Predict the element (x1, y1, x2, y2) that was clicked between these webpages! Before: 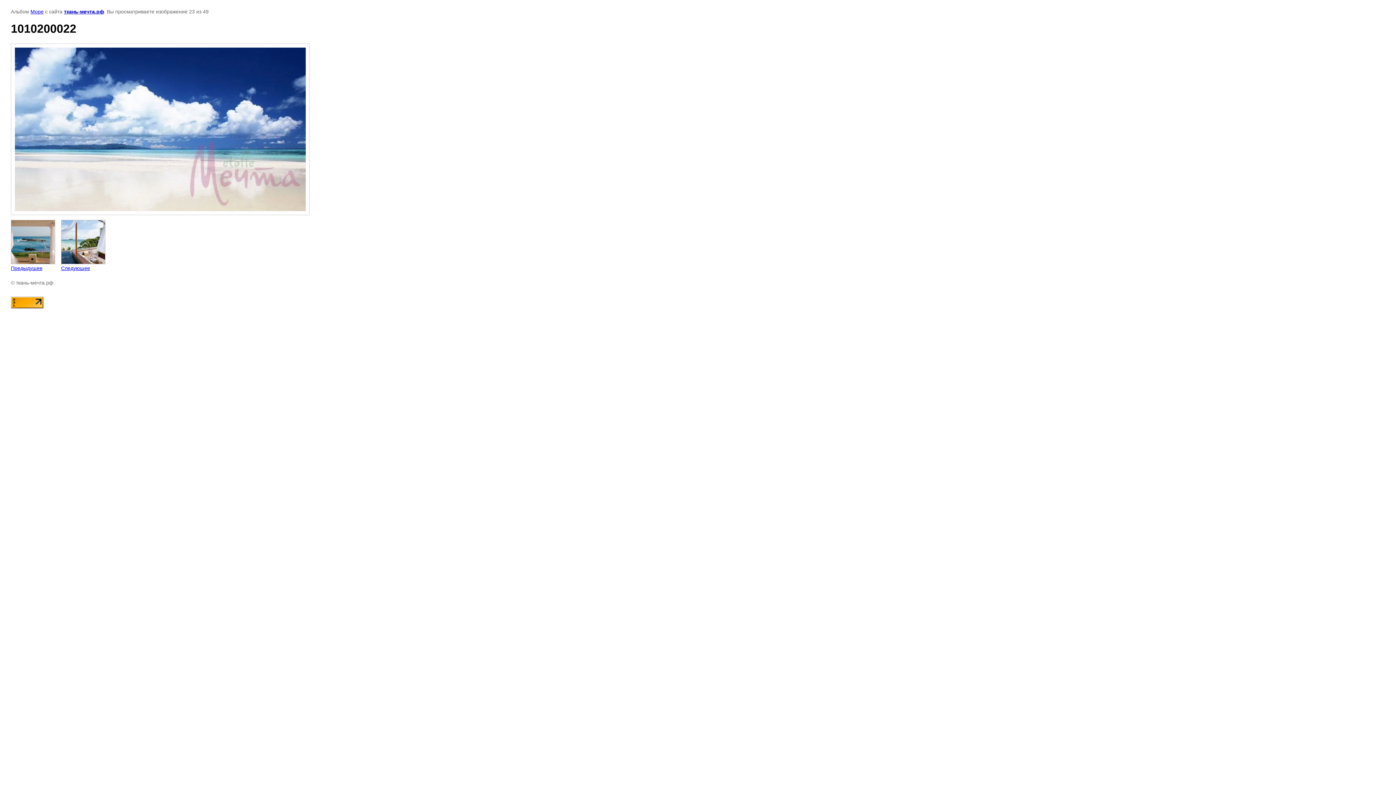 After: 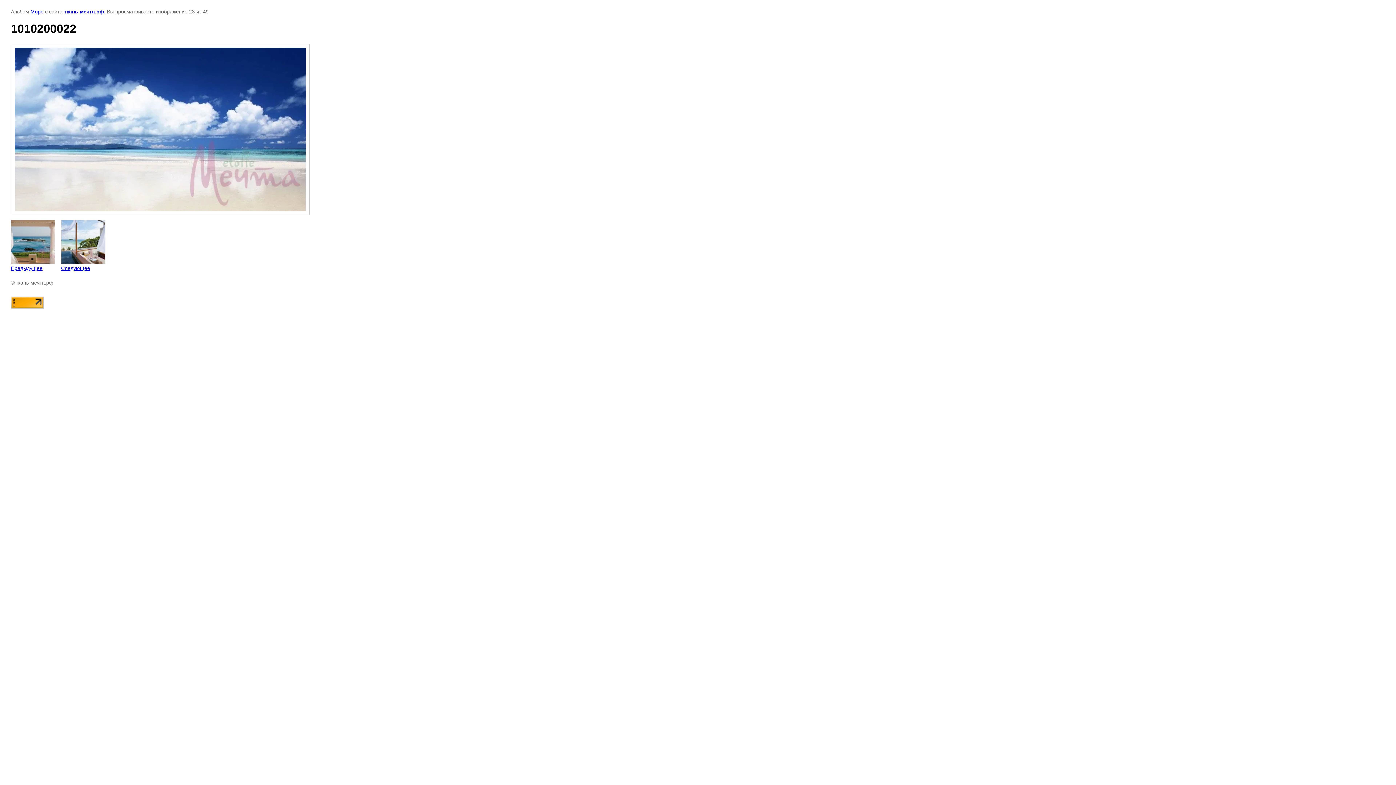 Action: bbox: (10, 303, 43, 309)